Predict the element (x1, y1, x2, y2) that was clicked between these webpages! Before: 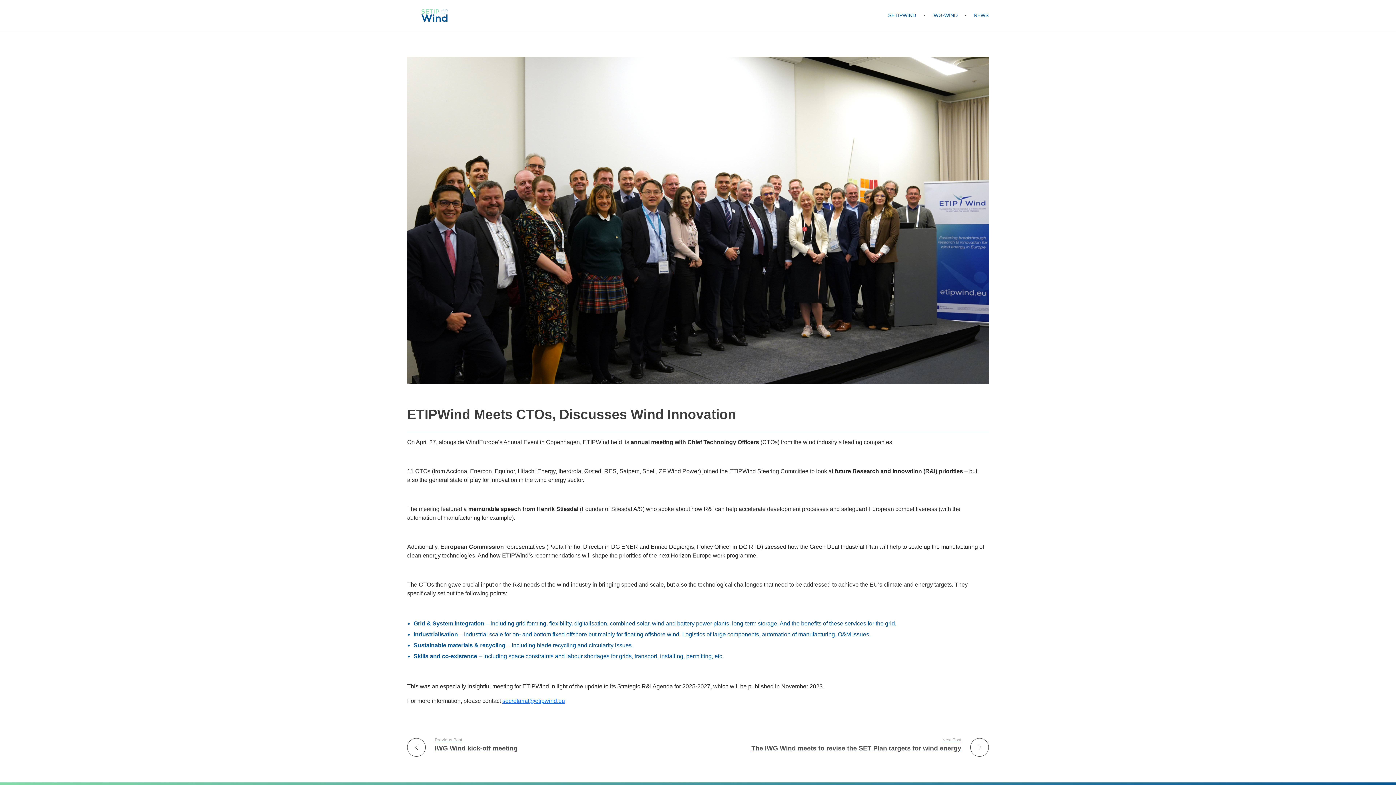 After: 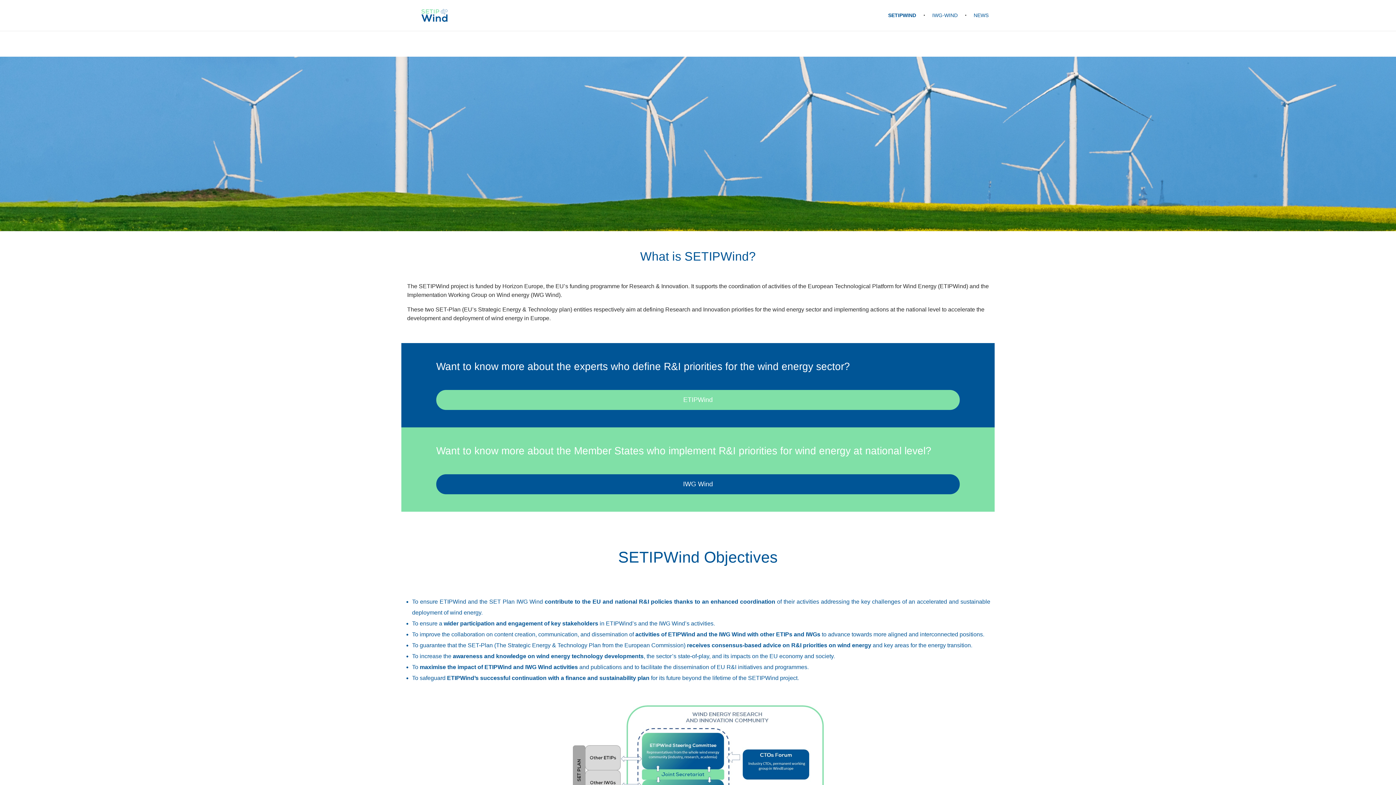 Action: bbox: (407, 0, 461, 31)